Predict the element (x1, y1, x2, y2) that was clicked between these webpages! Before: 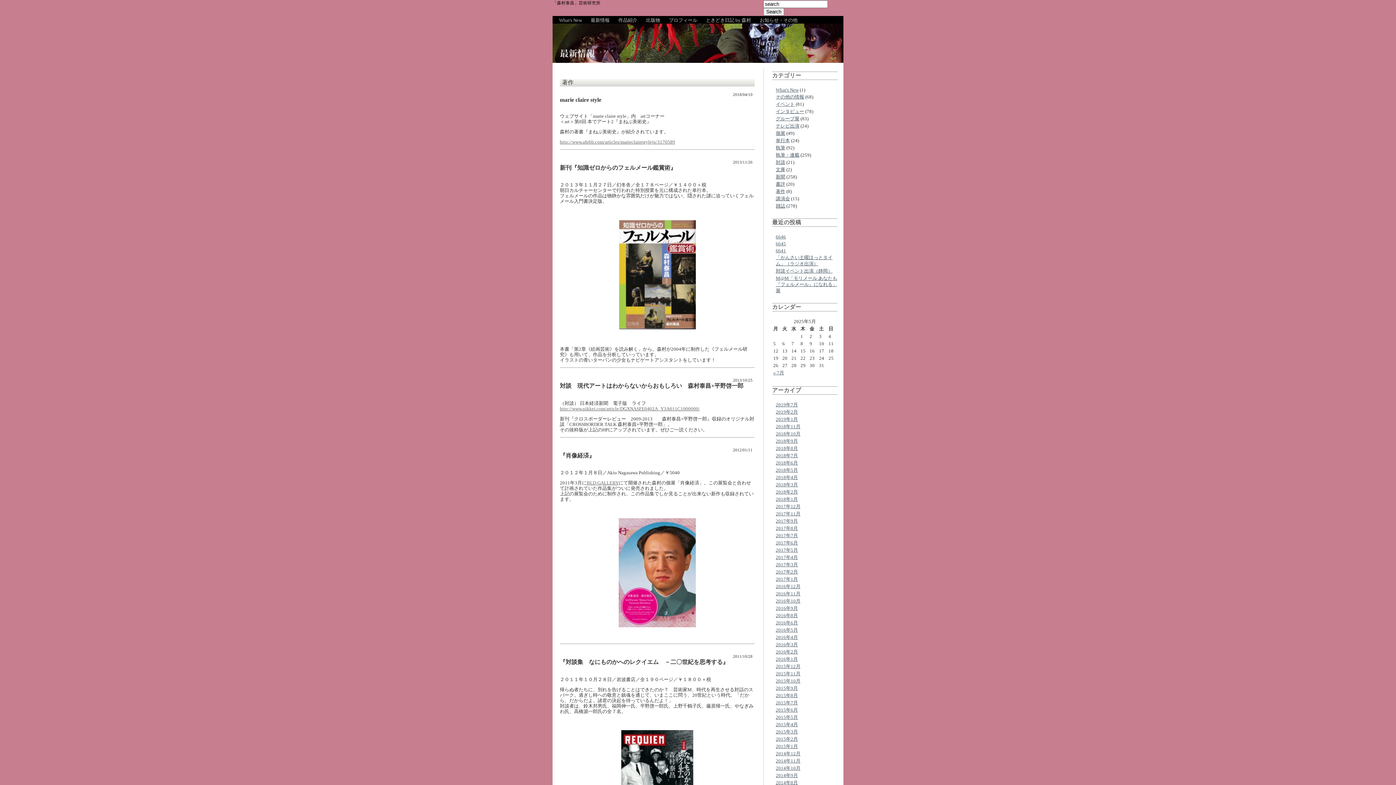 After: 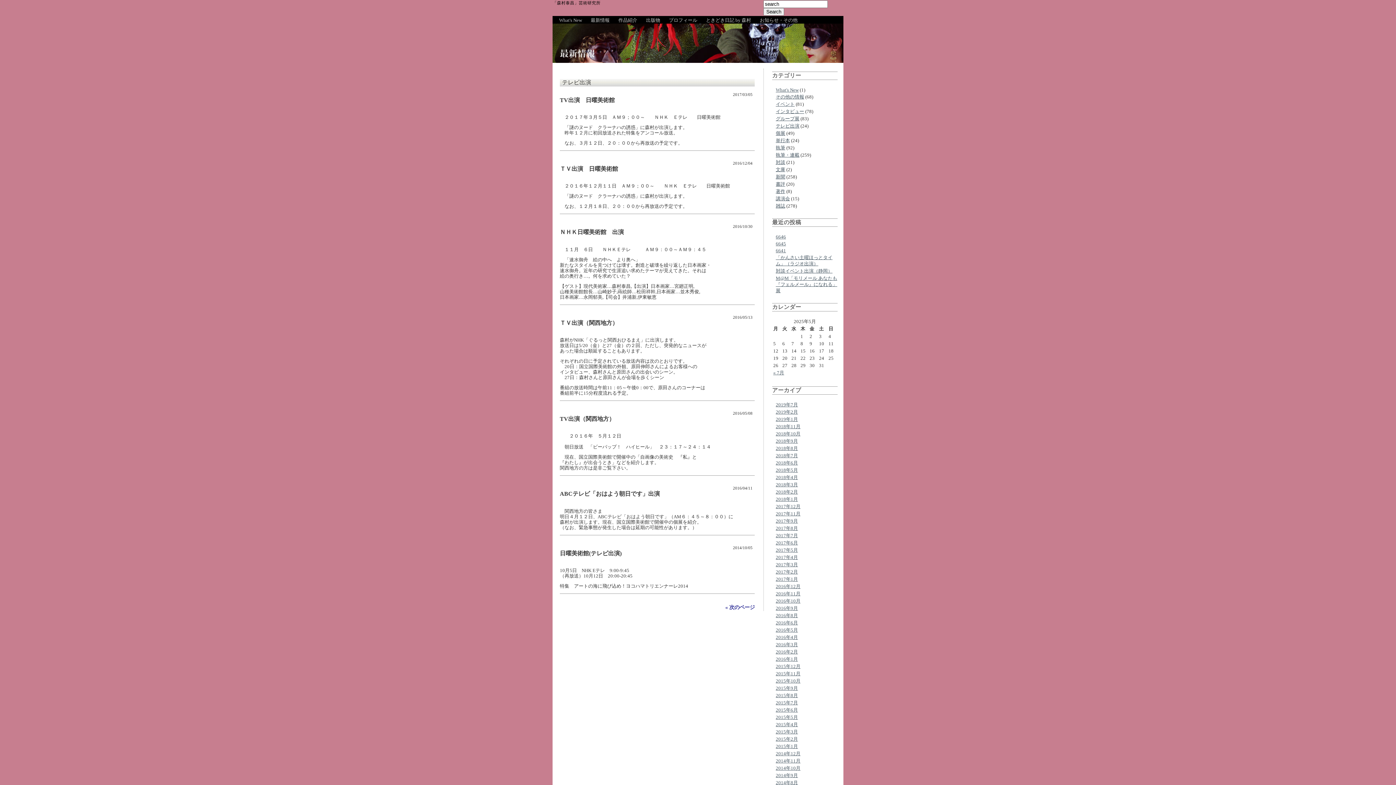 Action: bbox: (776, 123, 799, 128) label: テレビ出演